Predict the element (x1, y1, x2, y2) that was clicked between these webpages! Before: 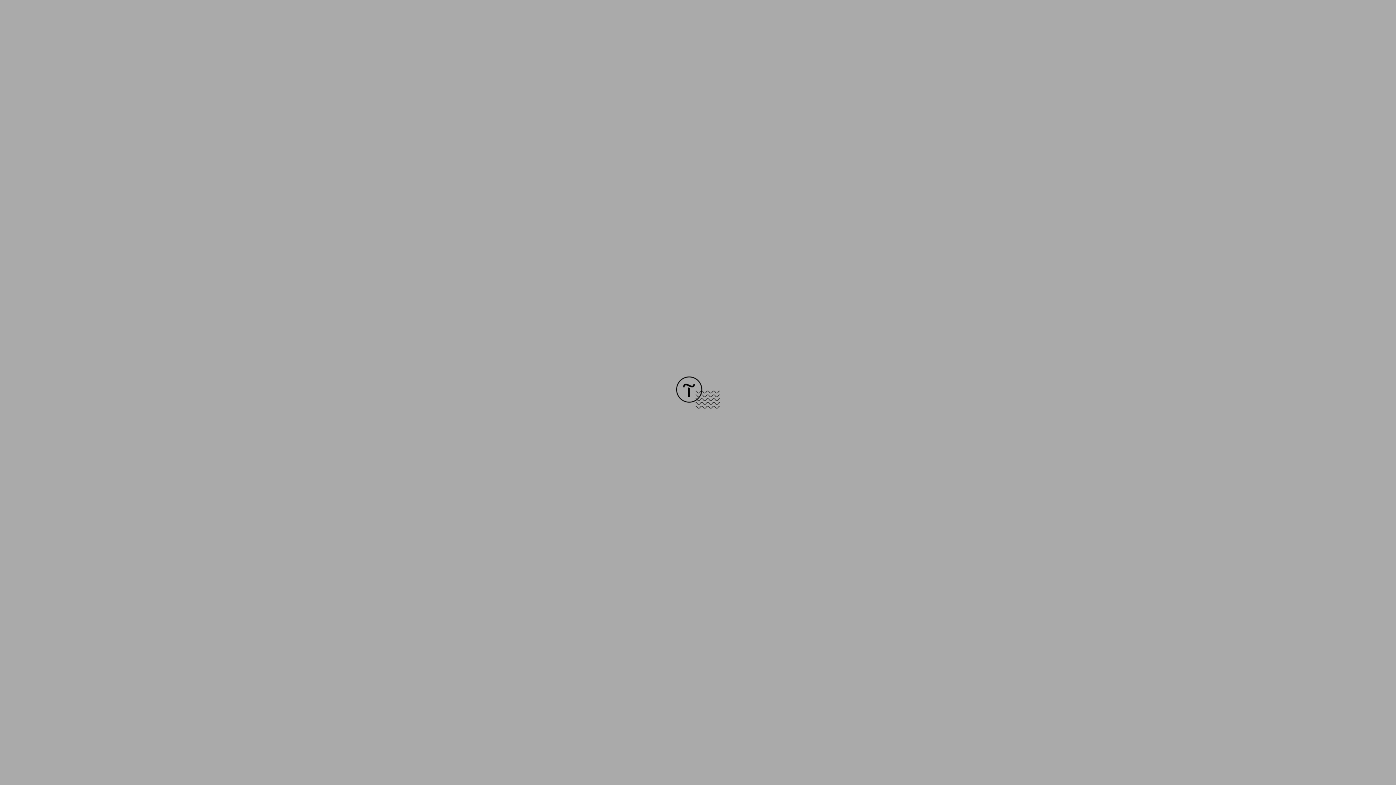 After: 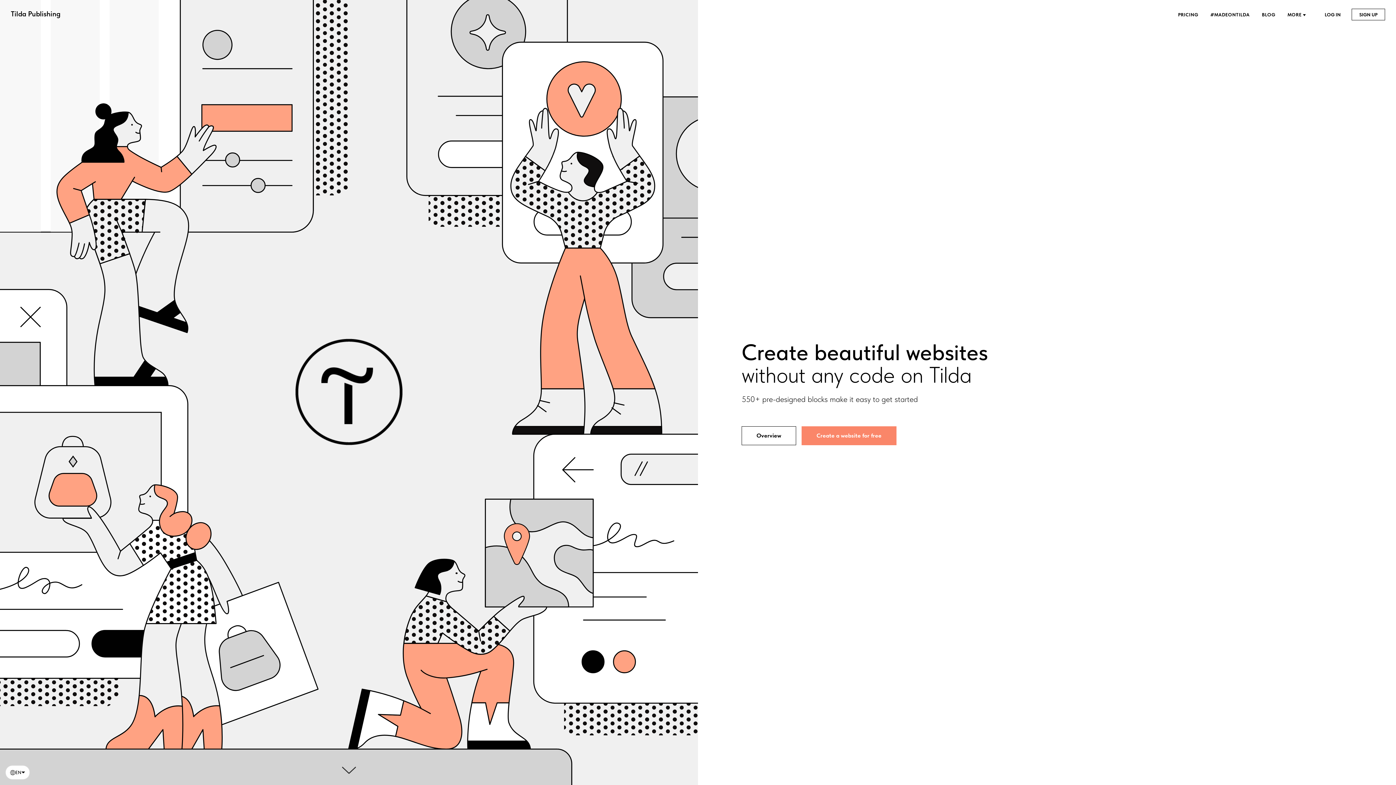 Action: bbox: (676, 403, 720, 409)